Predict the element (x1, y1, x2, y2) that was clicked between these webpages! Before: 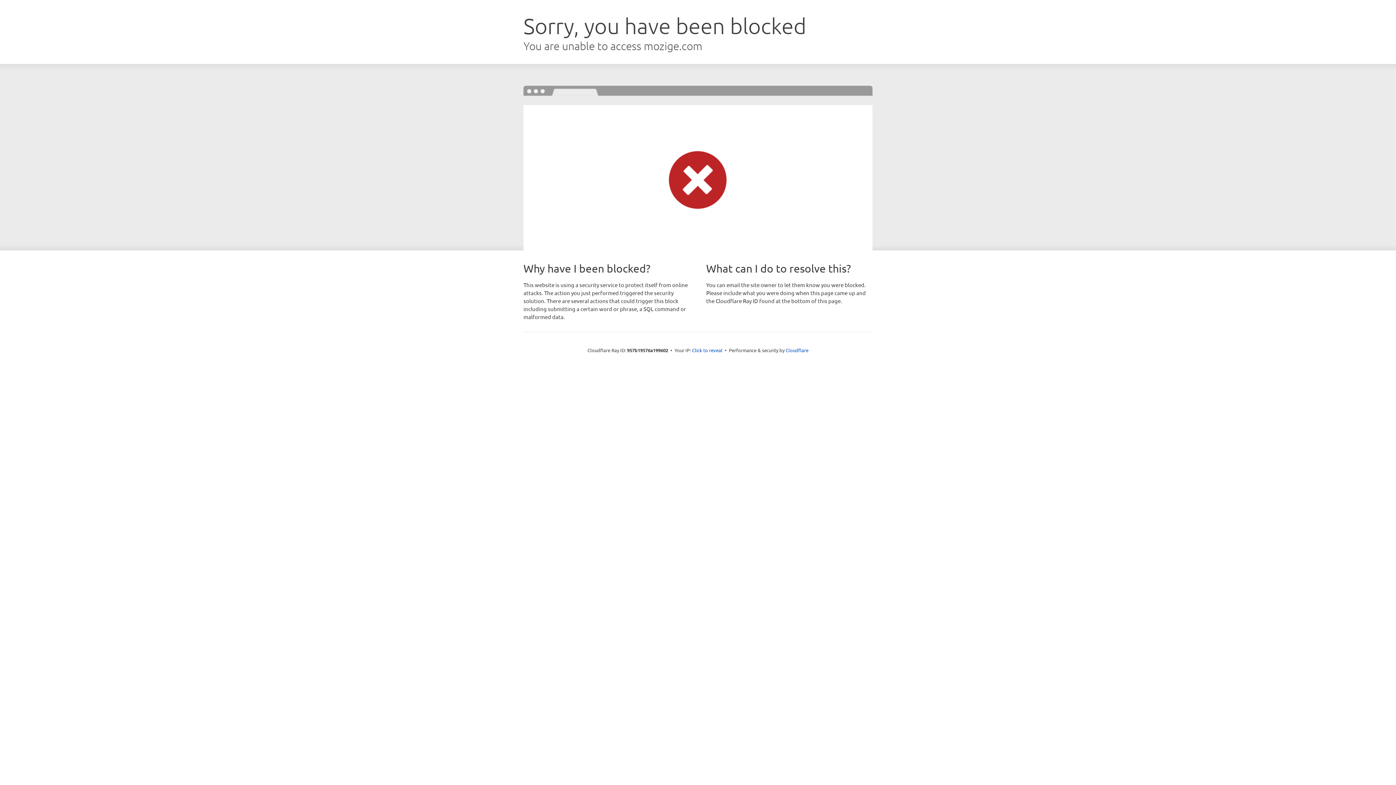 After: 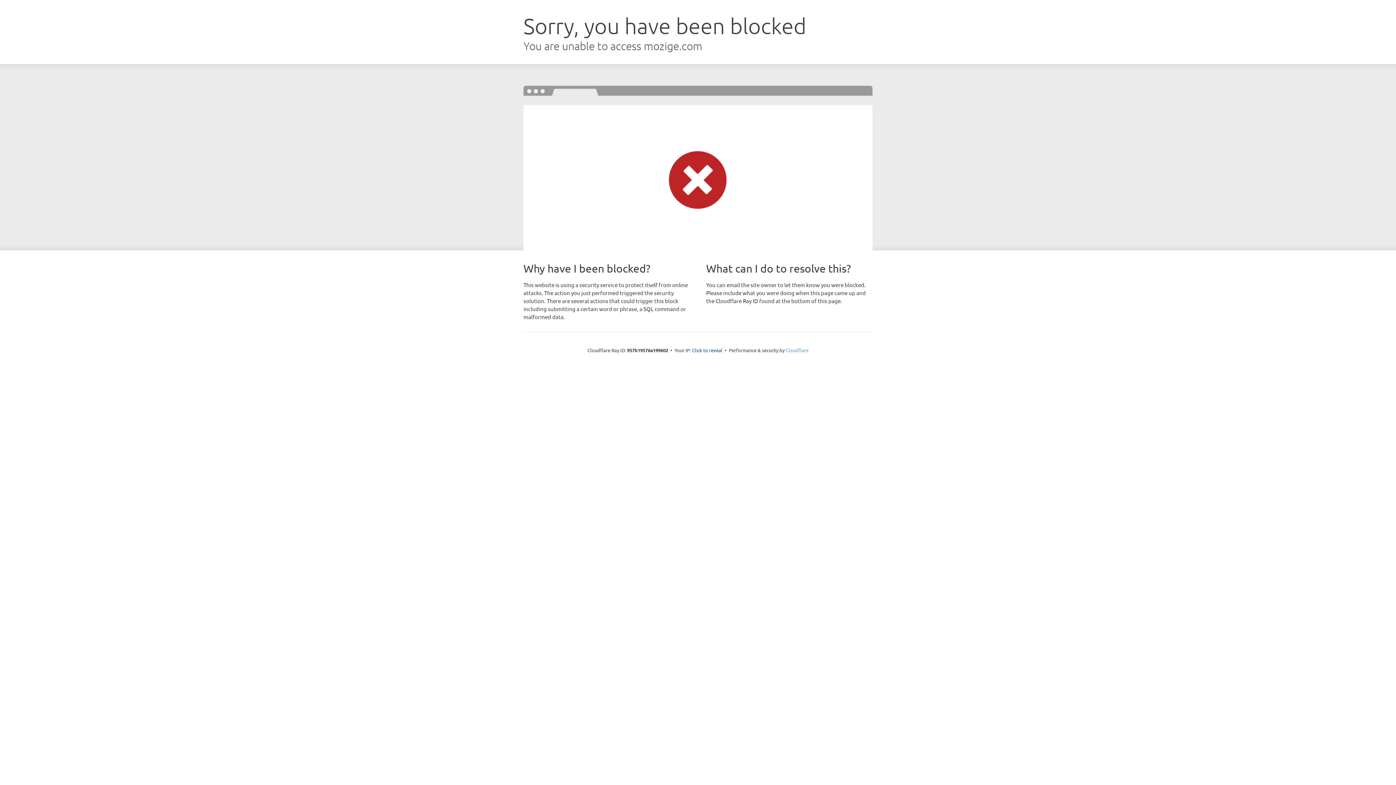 Action: bbox: (785, 347, 808, 353) label: Cloudflare